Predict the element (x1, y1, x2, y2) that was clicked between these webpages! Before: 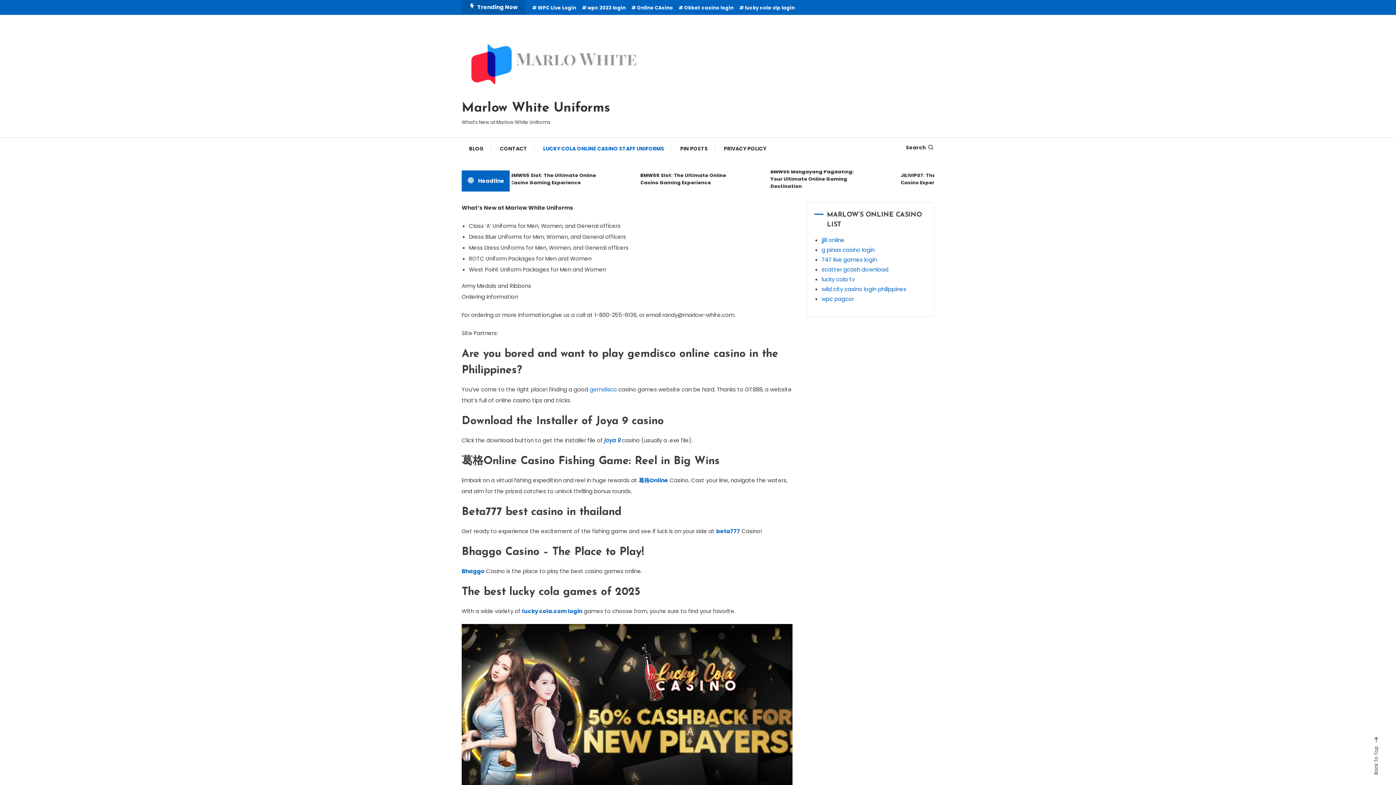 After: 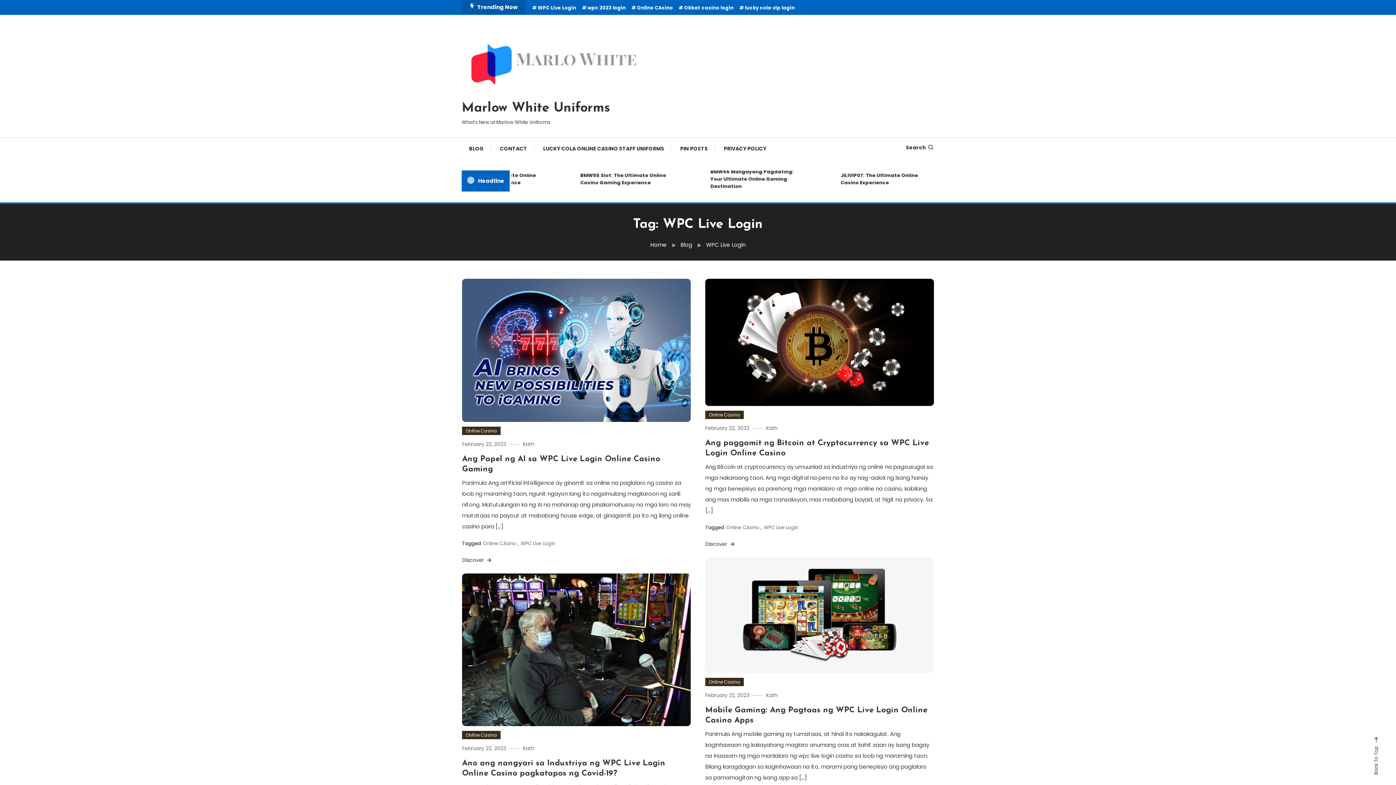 Action: label: WPC Live Login bbox: (532, 4, 576, 11)